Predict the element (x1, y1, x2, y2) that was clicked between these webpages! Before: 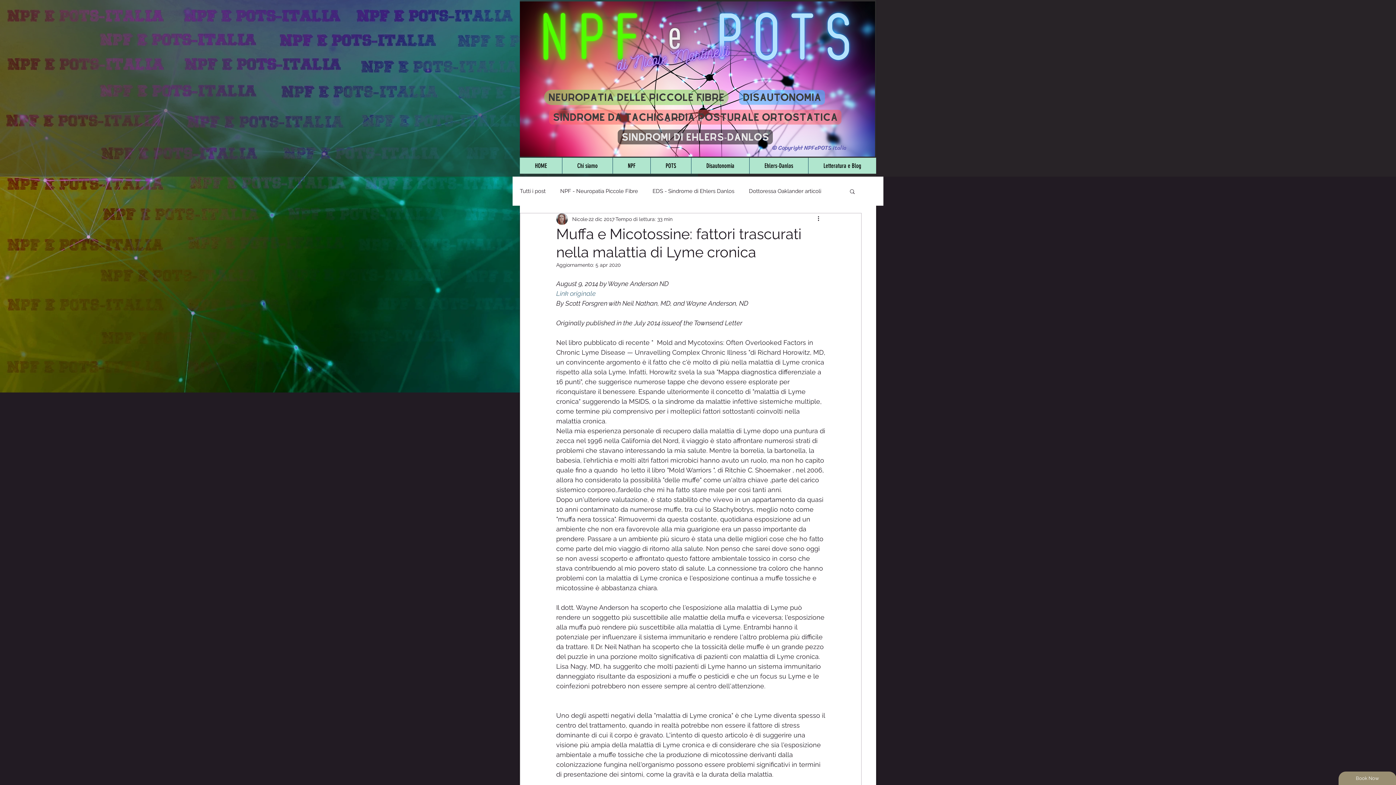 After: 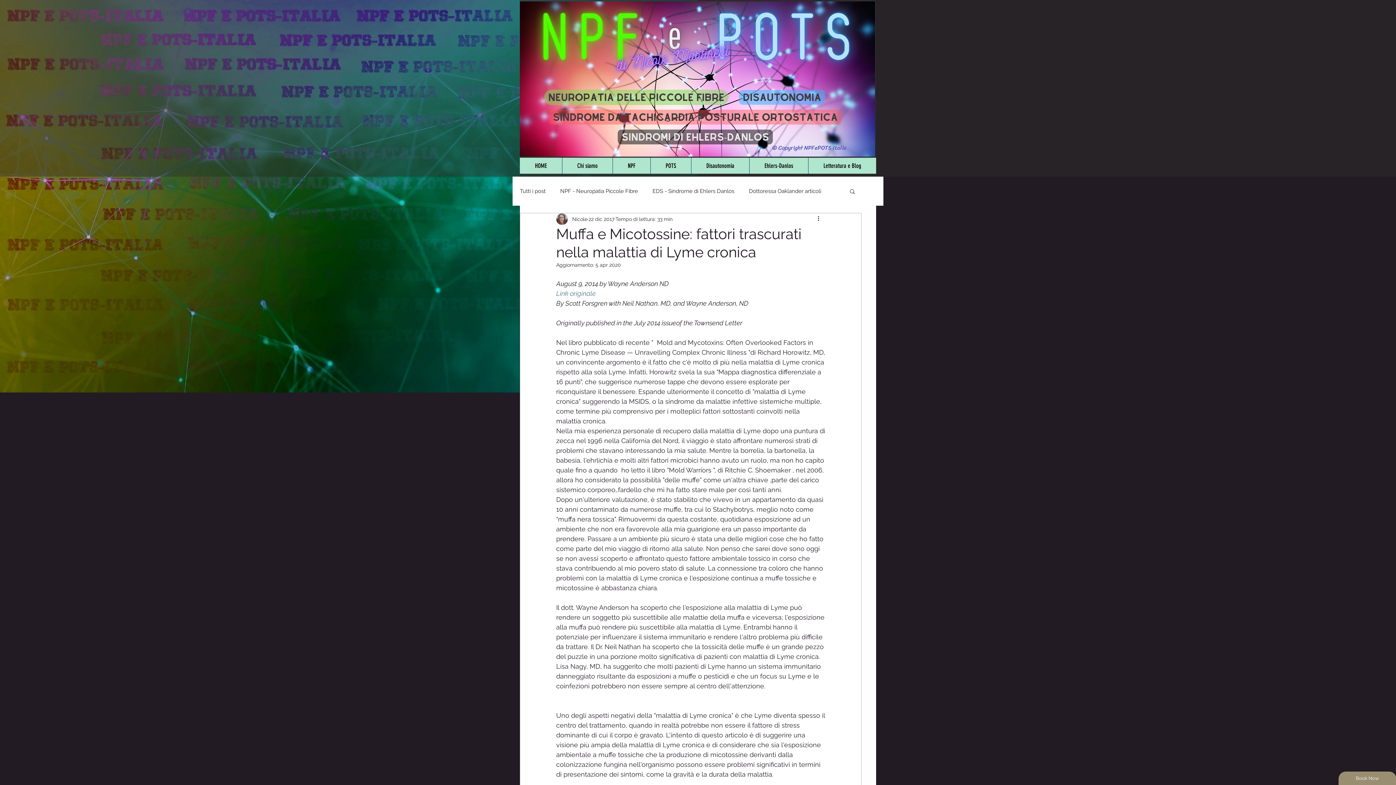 Action: bbox: (556, 289, 596, 297) label: Link originale